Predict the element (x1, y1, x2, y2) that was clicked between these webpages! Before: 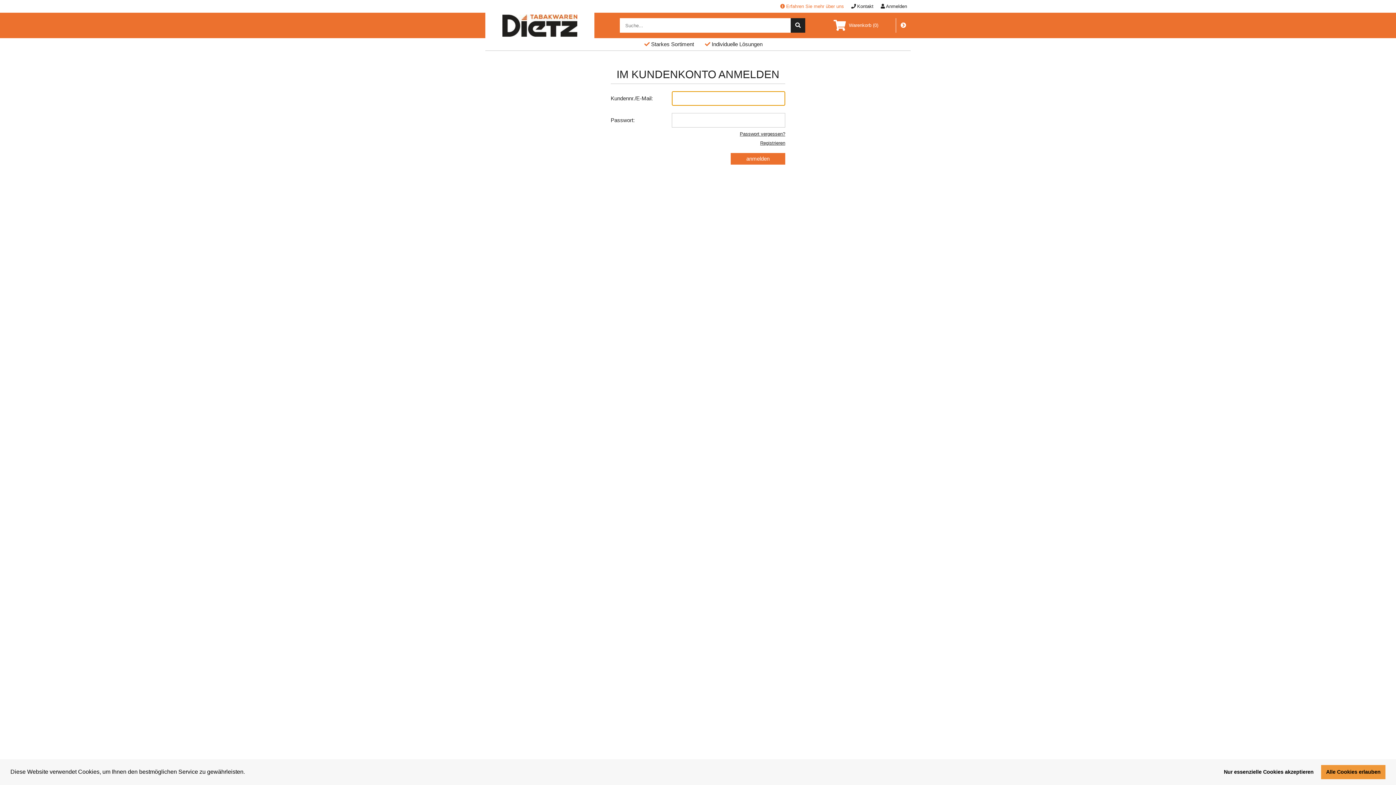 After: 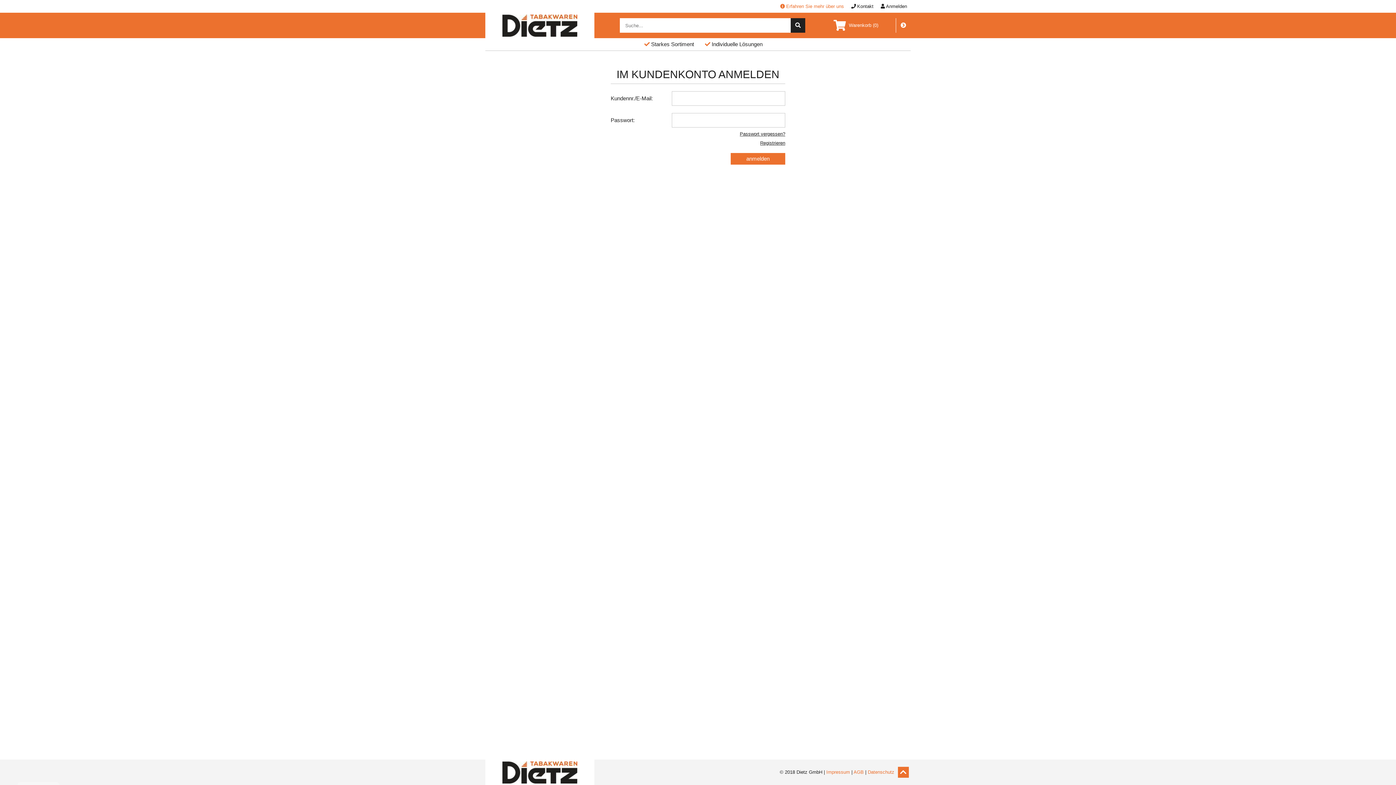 Action: label: allow cookies bbox: (1321, 765, 1385, 779)